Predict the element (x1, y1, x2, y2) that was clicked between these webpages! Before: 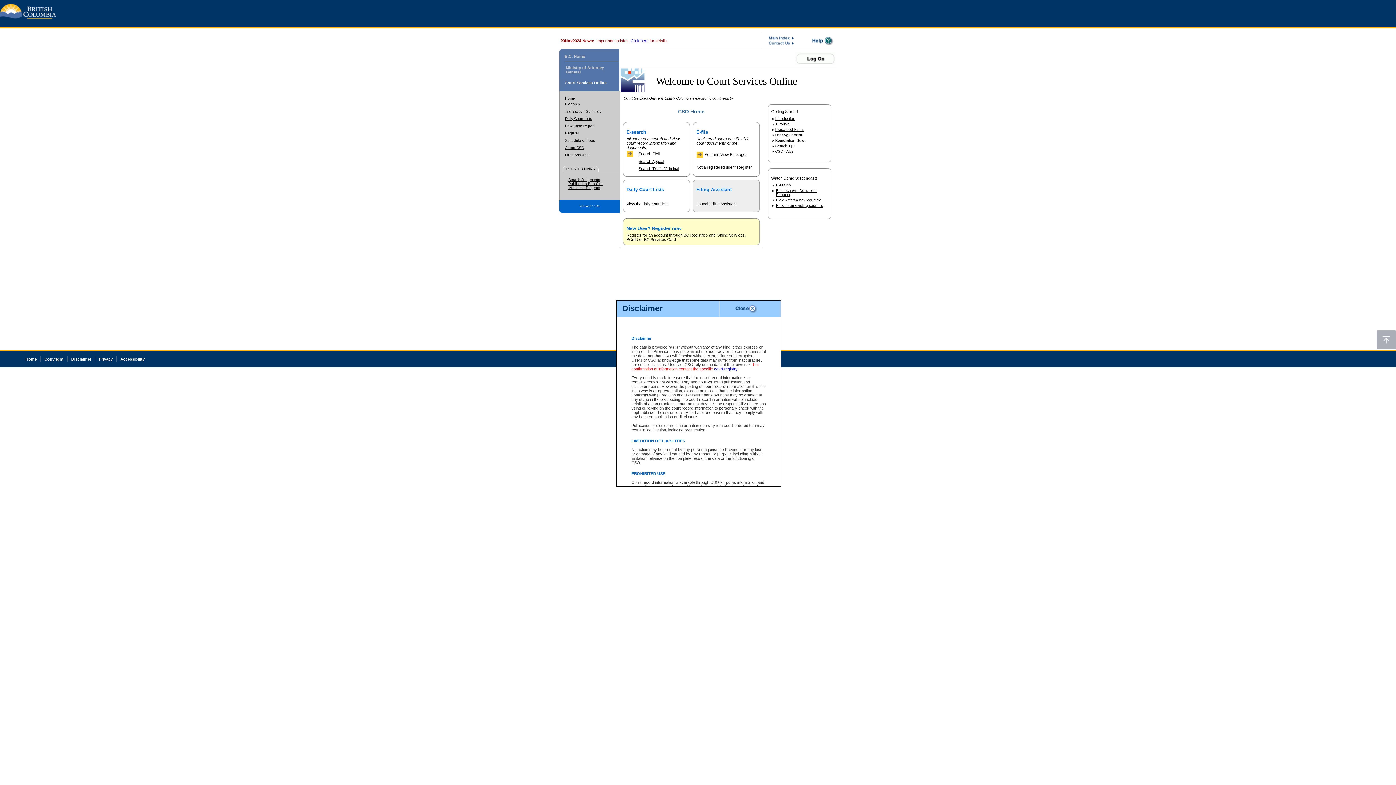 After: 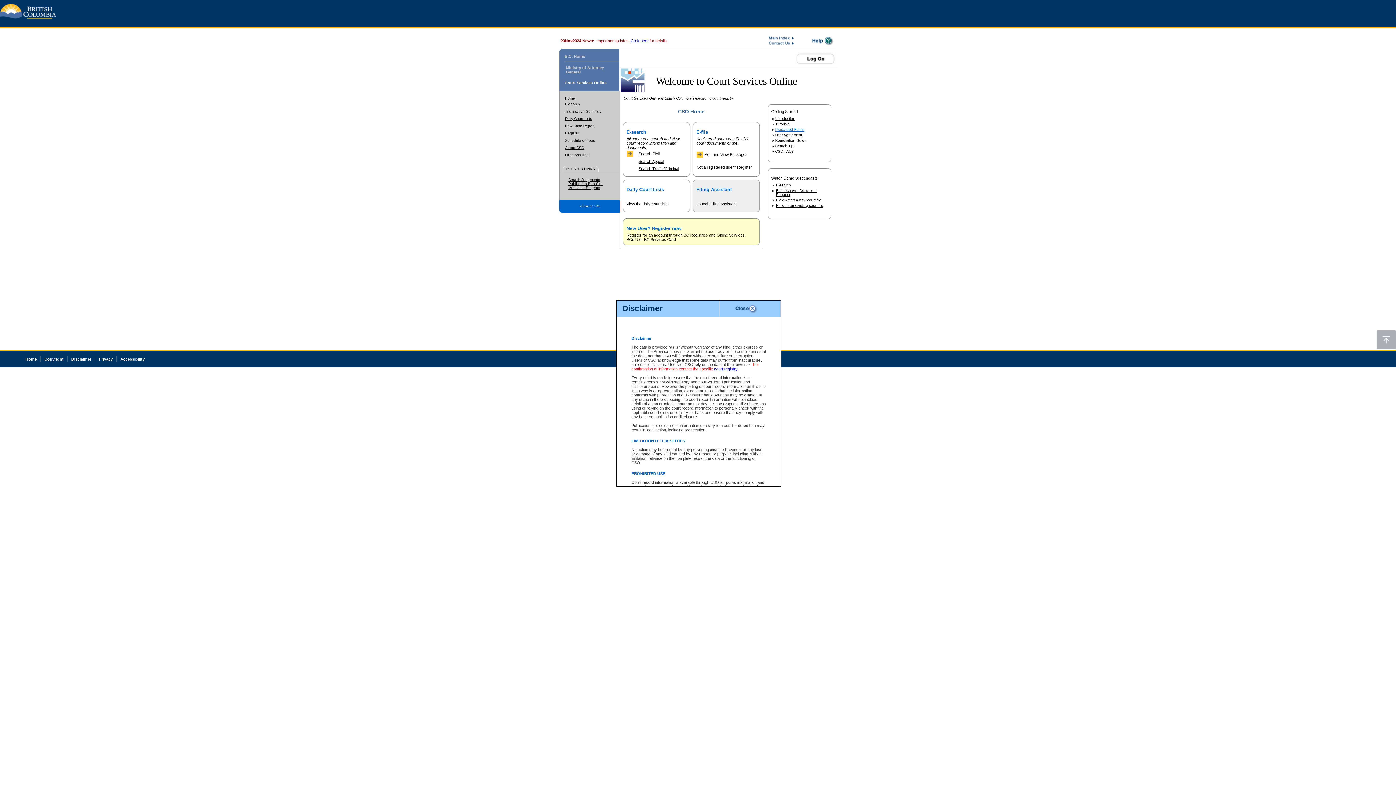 Action: bbox: (775, 127, 804, 131) label: Prescribed Forms